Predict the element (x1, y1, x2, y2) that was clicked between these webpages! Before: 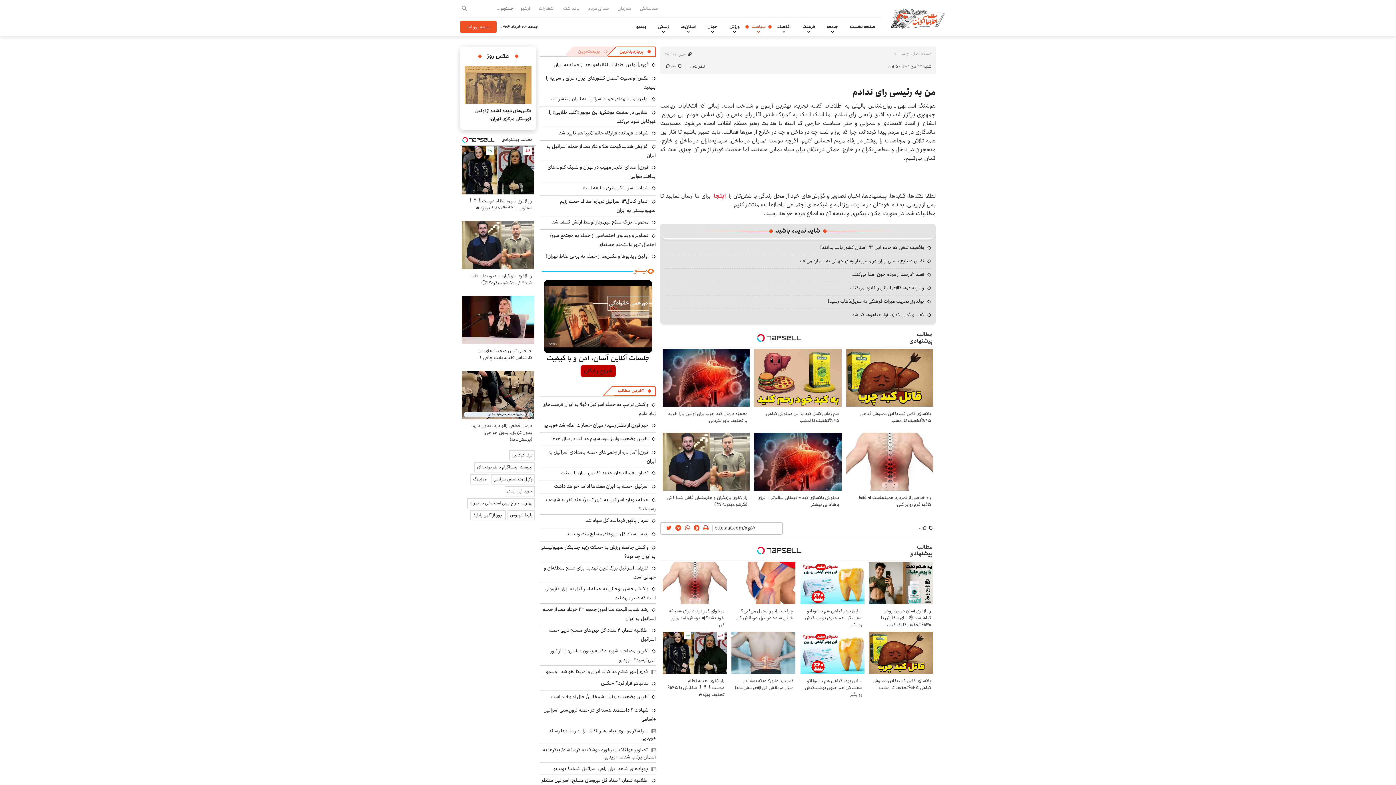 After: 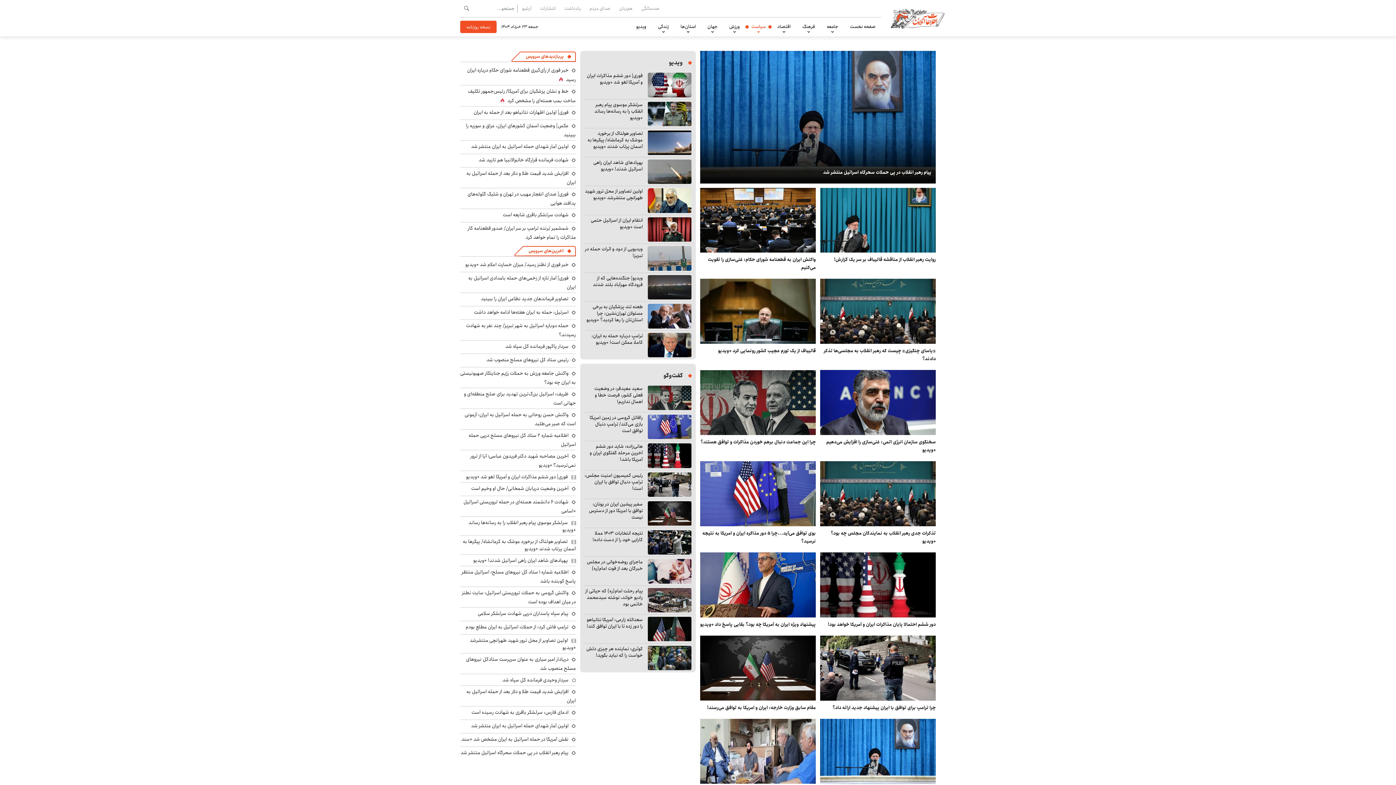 Action: label: سیاست bbox: (751, 17, 765, 36)